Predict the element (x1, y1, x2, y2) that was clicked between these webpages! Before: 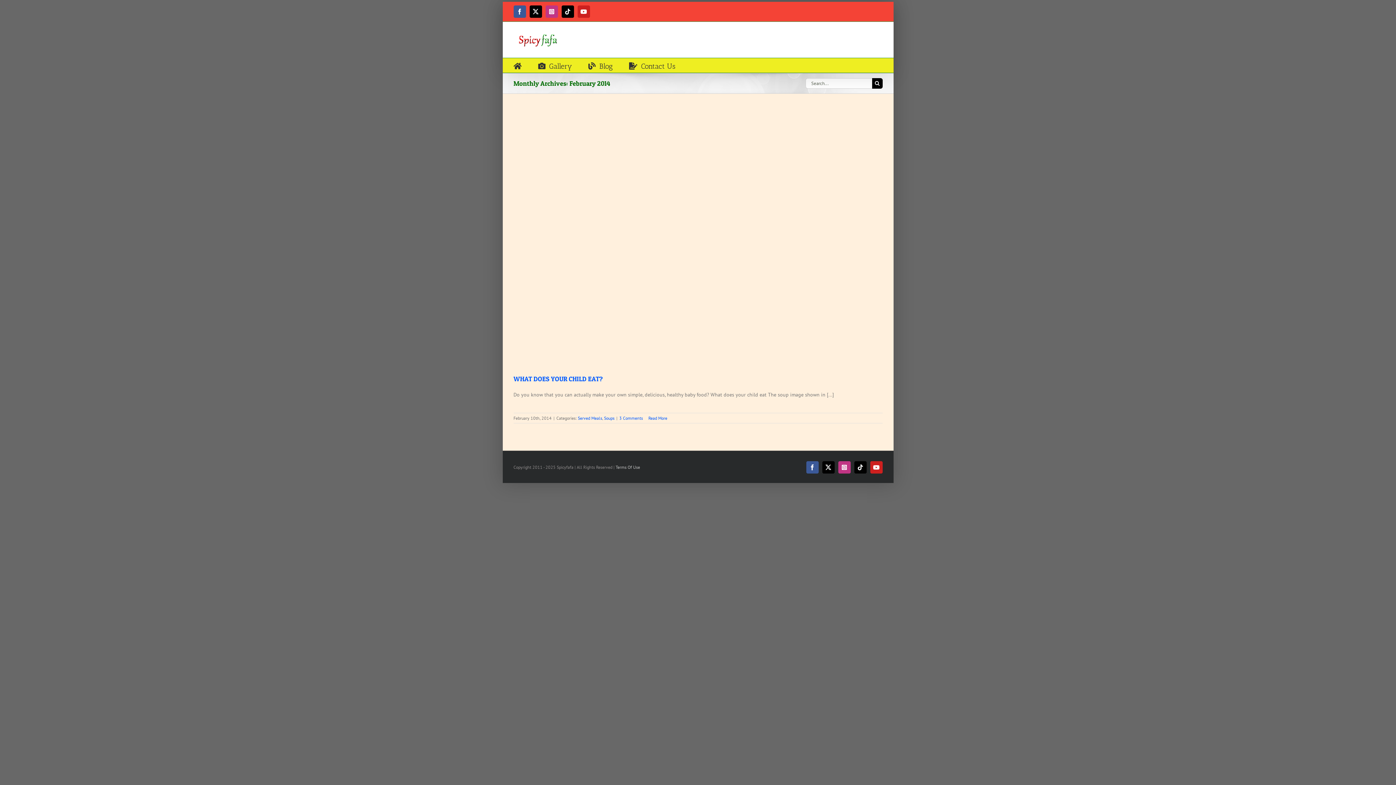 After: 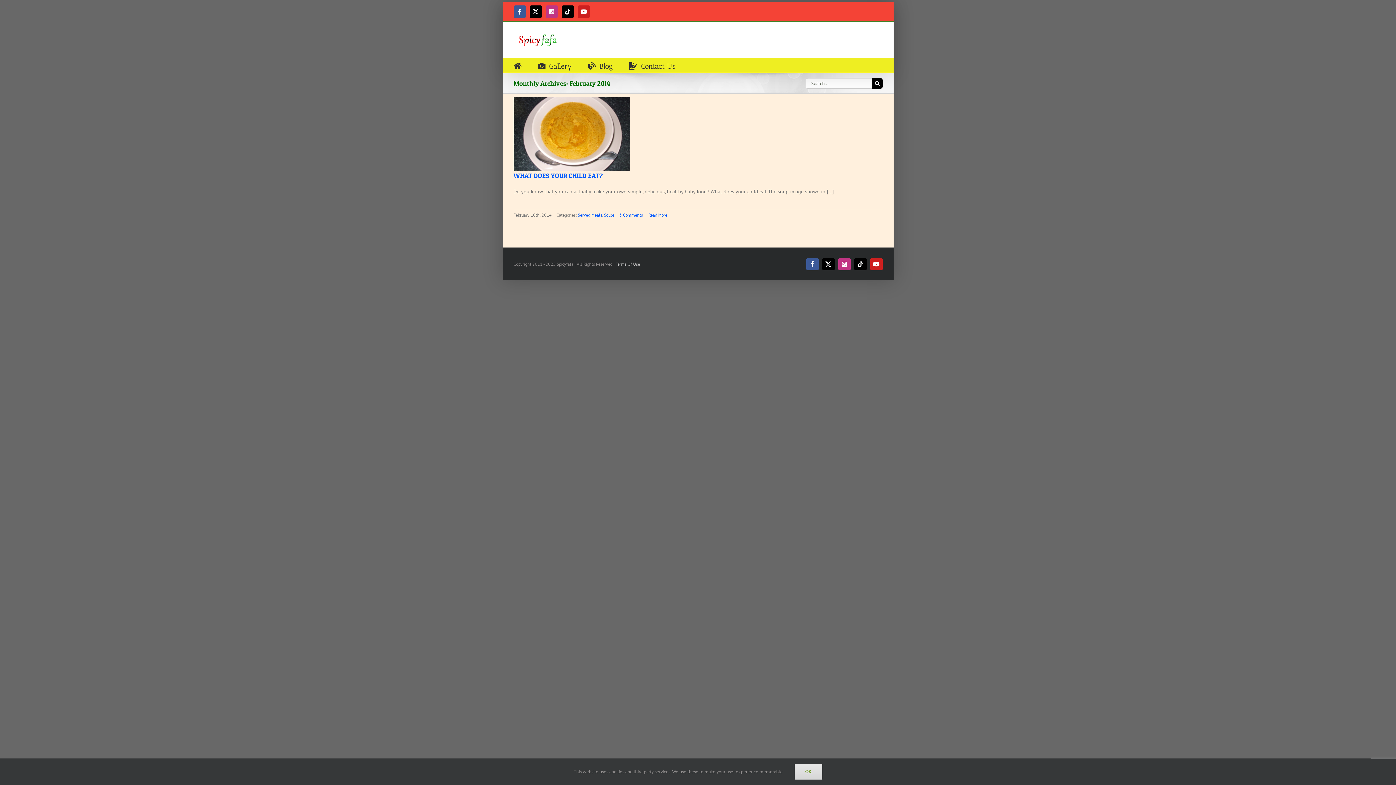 Action: label: Tiktok bbox: (561, 5, 574, 17)